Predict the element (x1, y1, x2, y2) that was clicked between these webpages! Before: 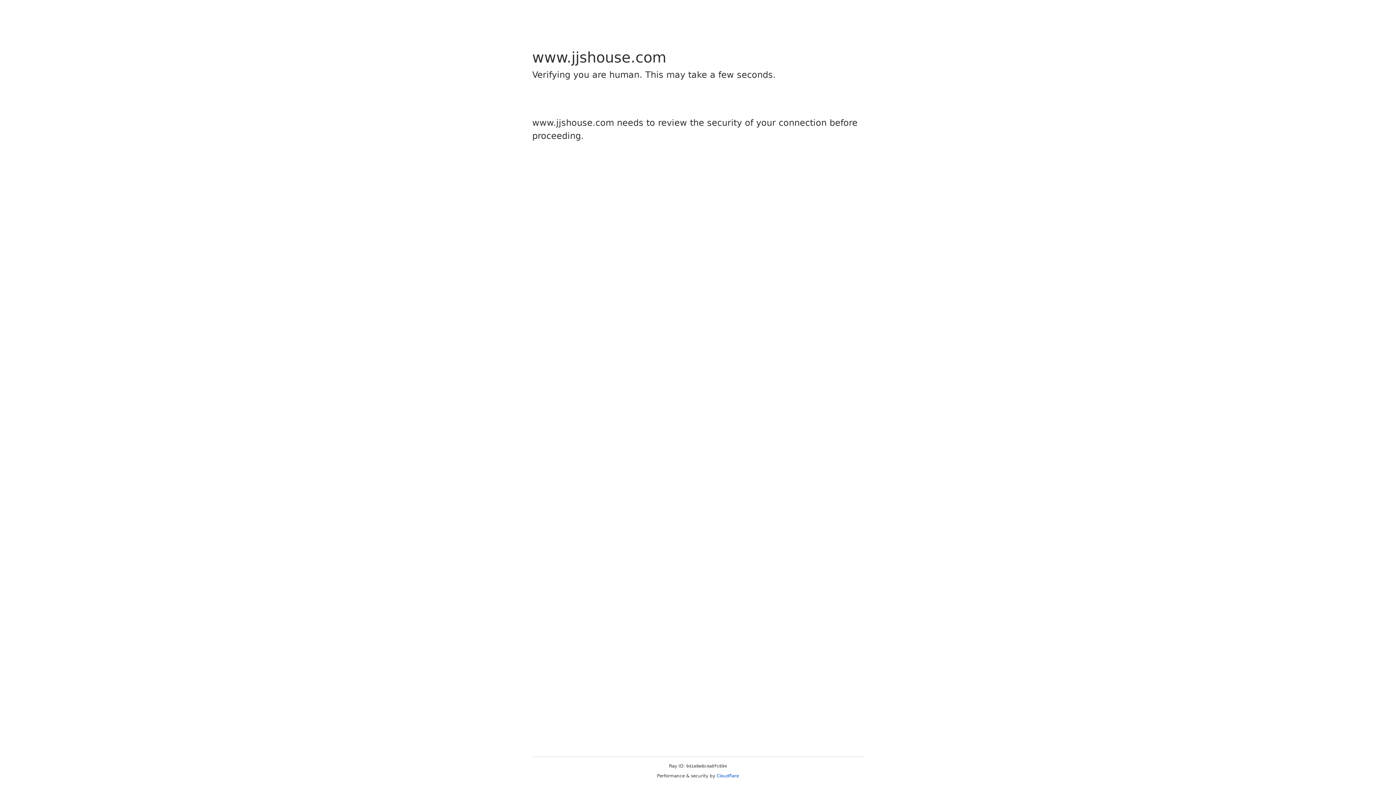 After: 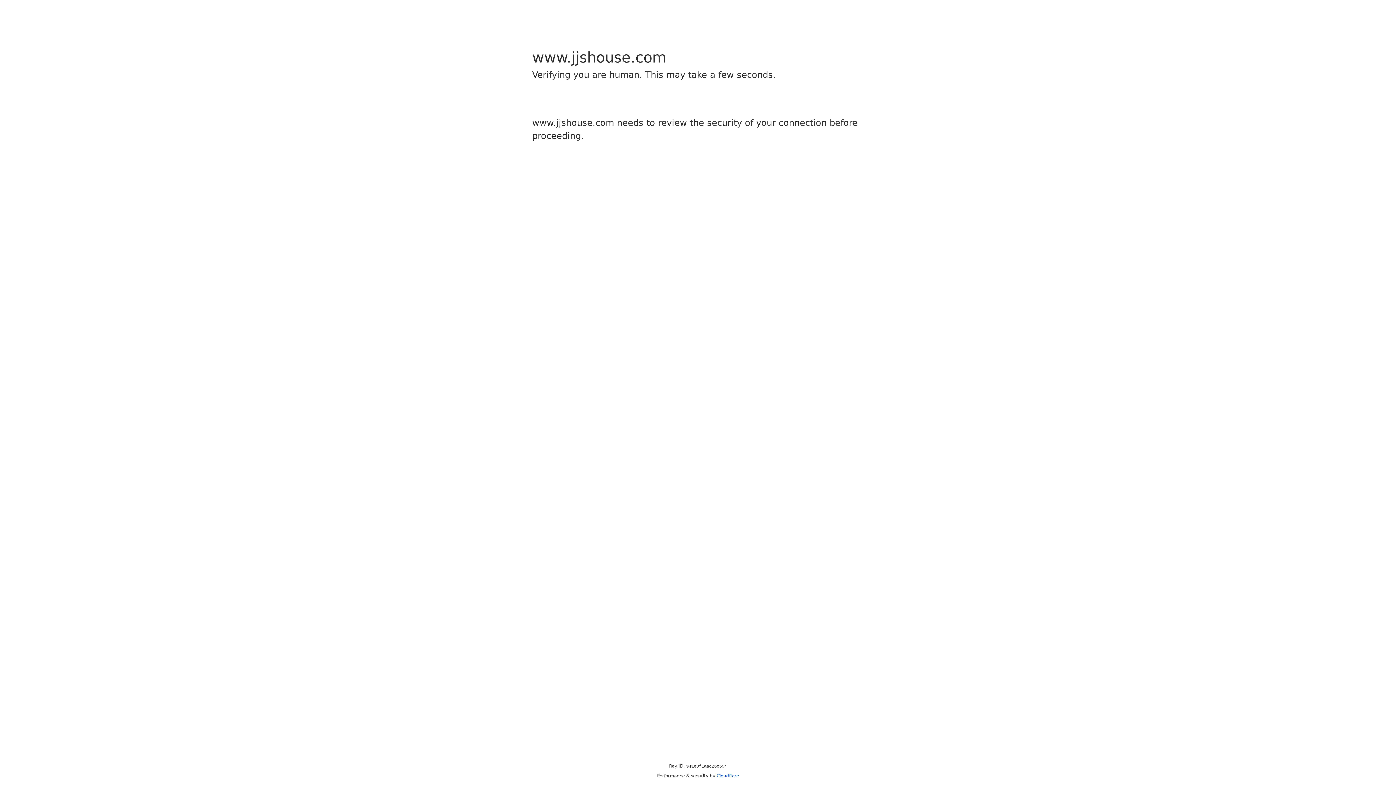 Action: bbox: (716, 773, 739, 778) label: Cloudflare